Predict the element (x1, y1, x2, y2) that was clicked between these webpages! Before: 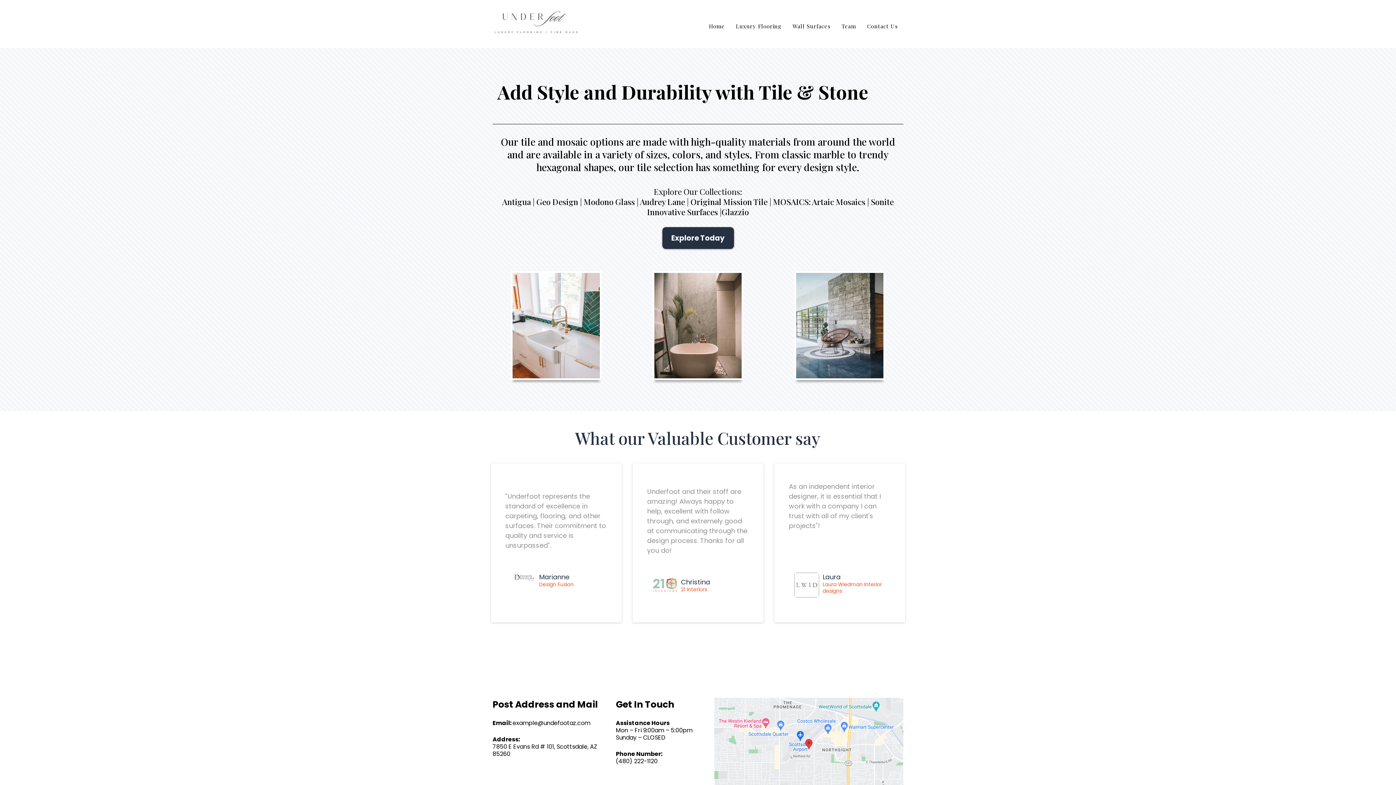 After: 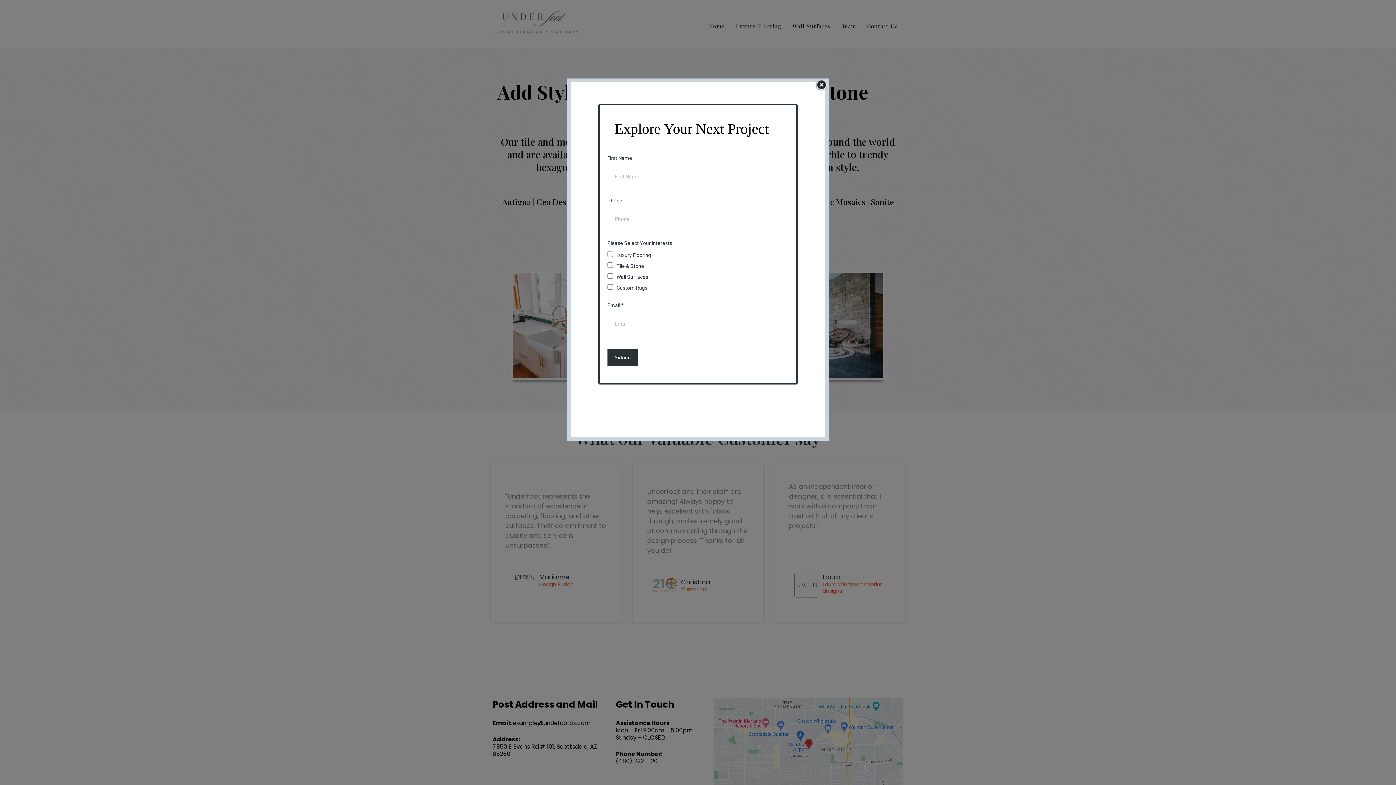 Action: label: Explore Today  bbox: (666, 227, 730, 249)